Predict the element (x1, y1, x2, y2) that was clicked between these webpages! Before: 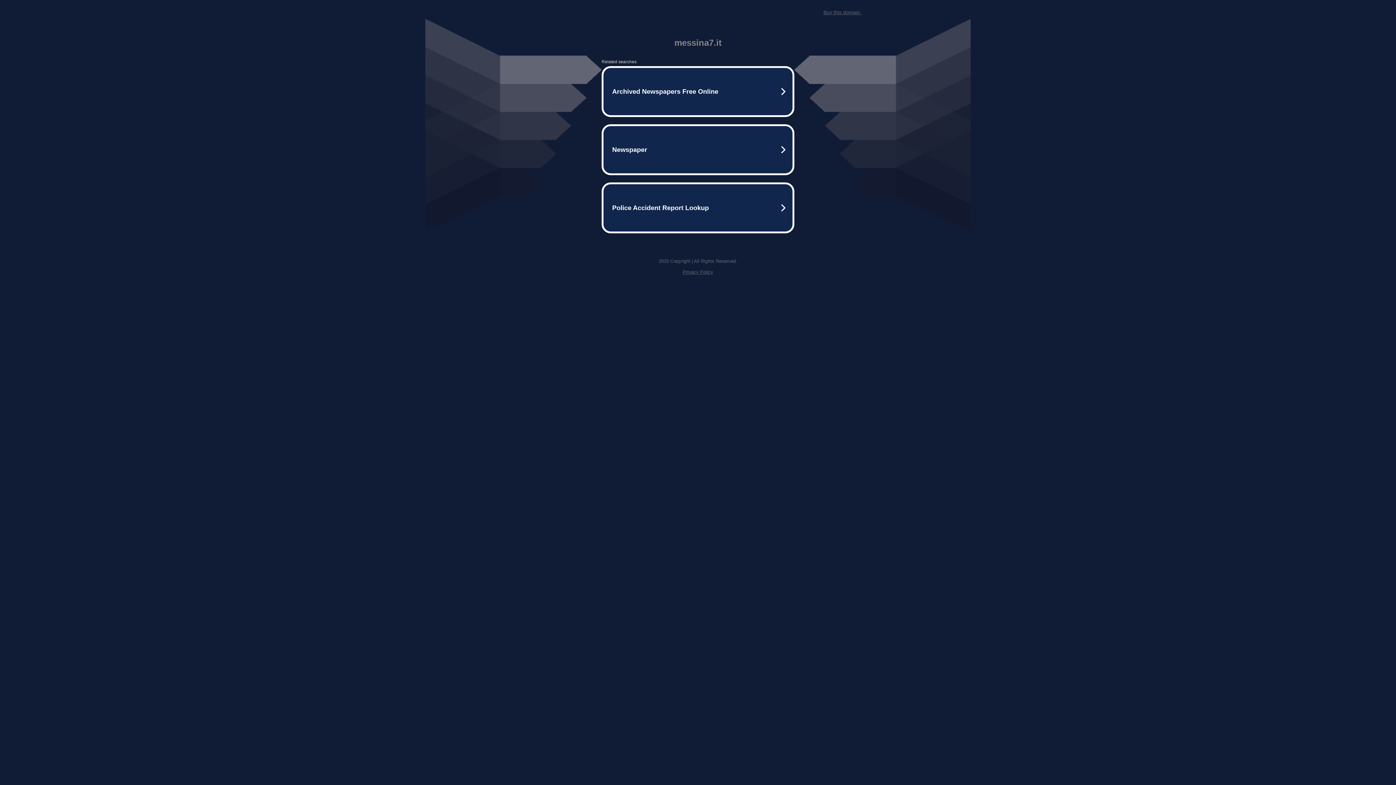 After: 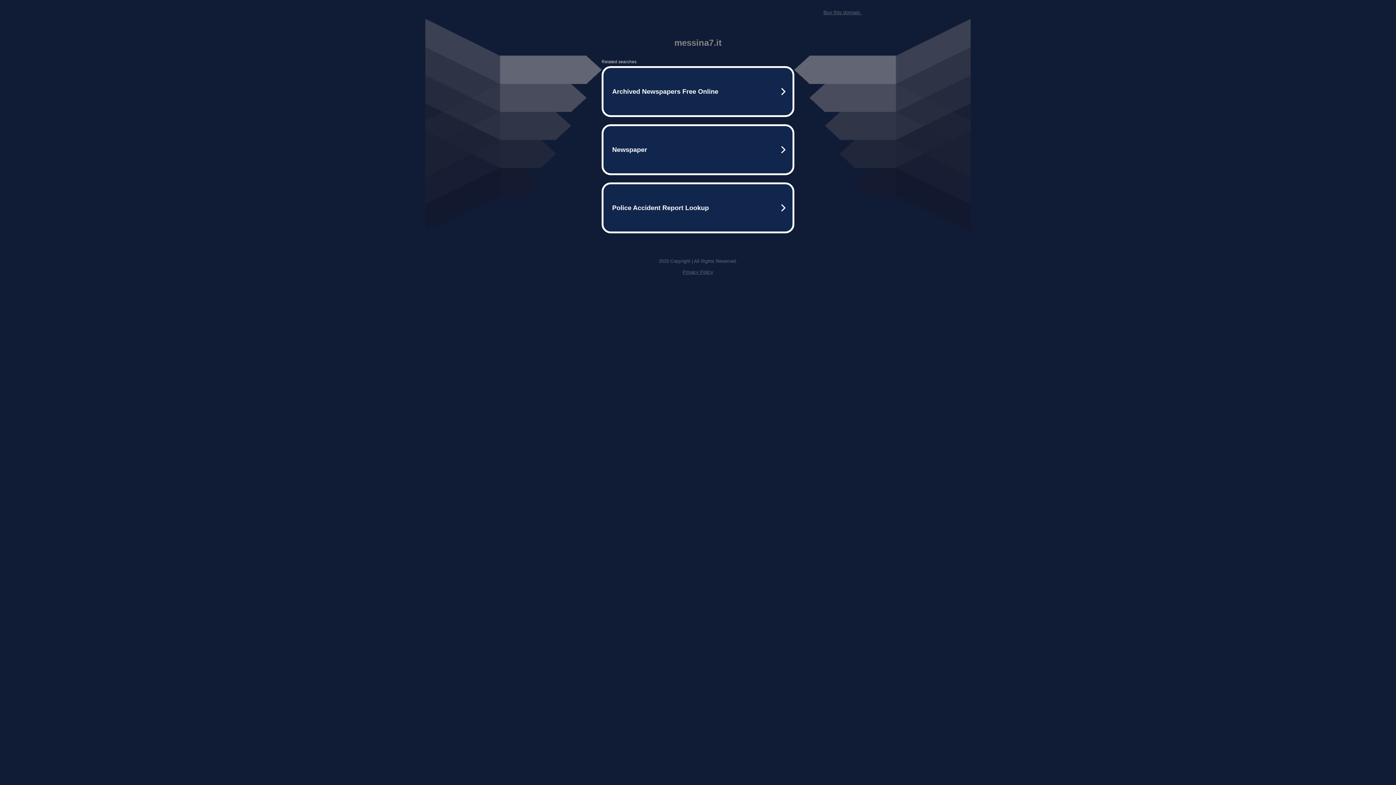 Action: label: Privacy Policy bbox: (682, 269, 713, 274)